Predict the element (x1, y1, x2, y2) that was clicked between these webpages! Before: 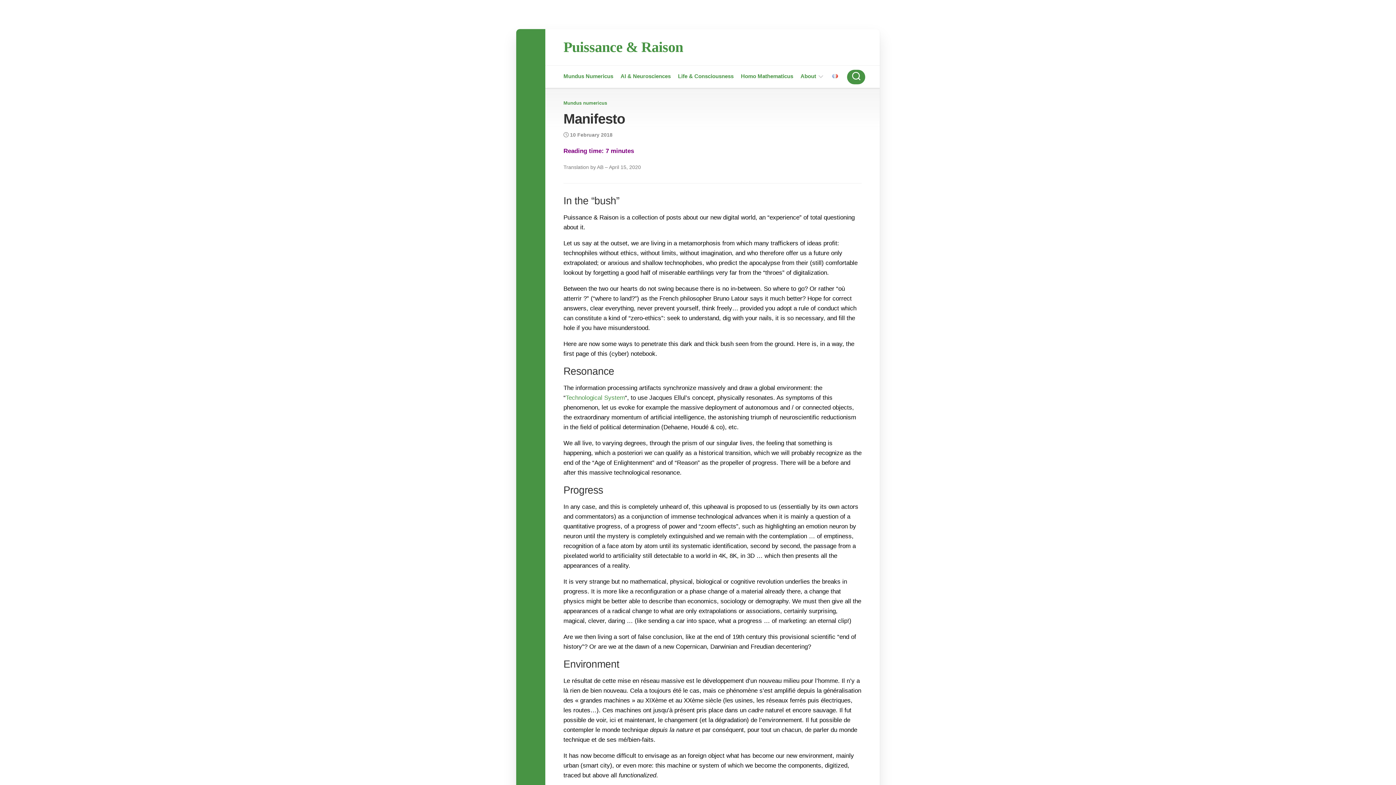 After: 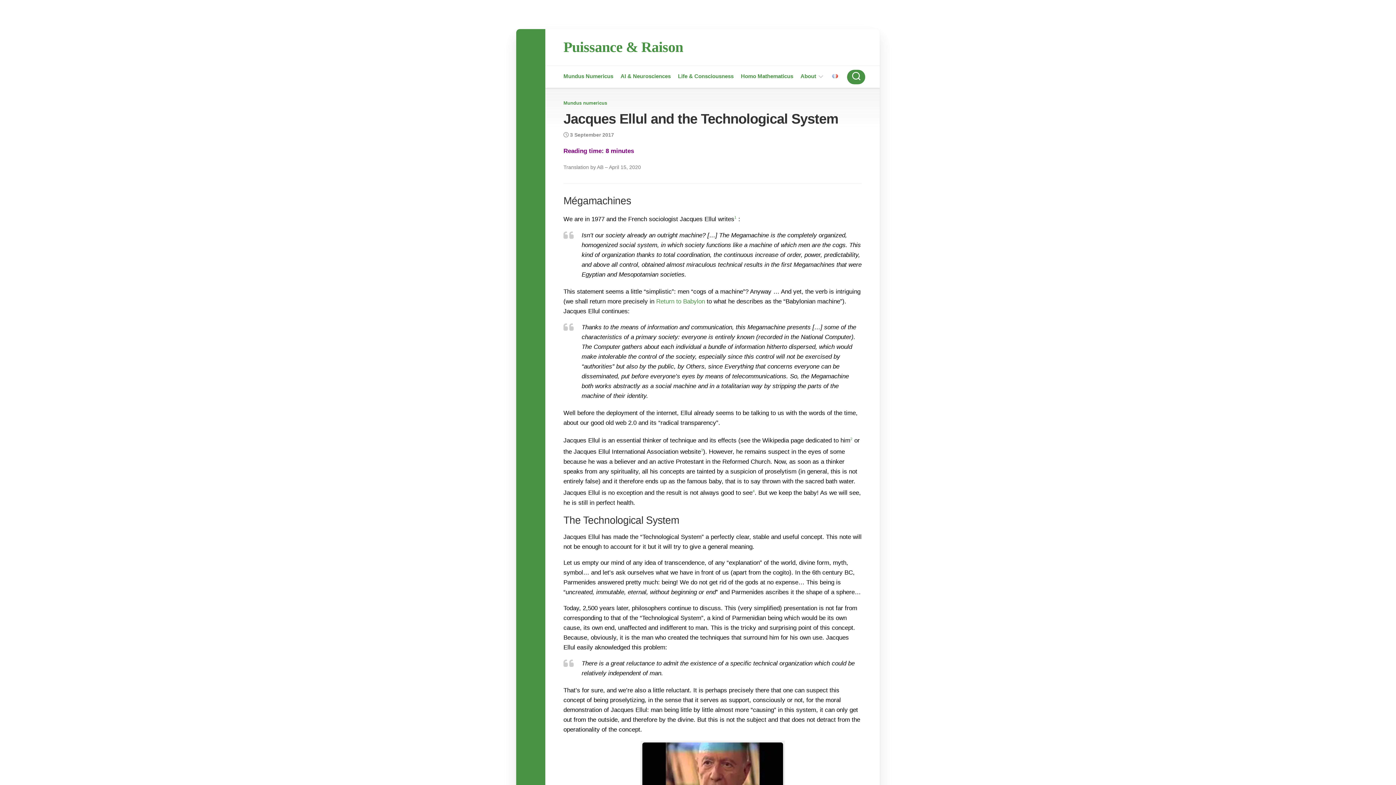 Action: bbox: (565, 394, 625, 401) label: Technological System